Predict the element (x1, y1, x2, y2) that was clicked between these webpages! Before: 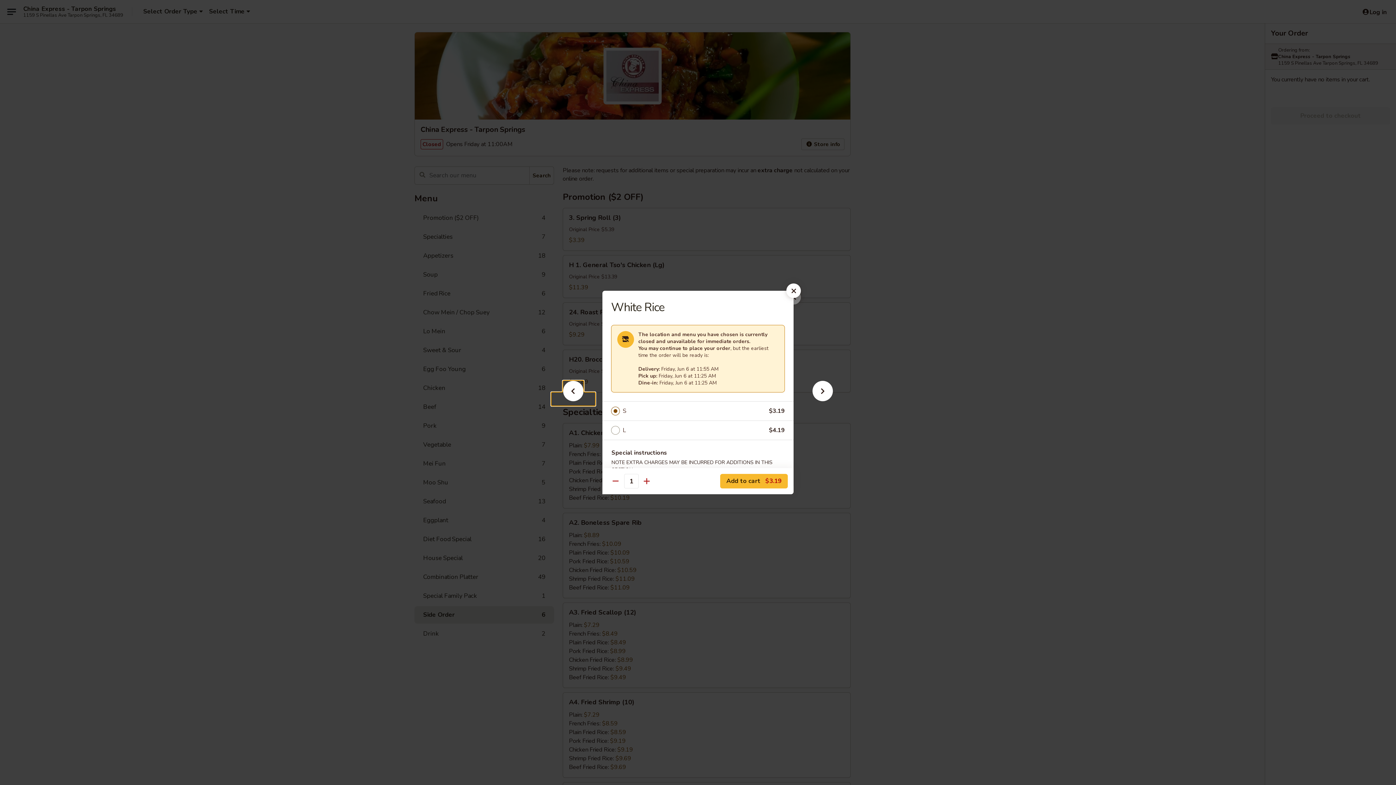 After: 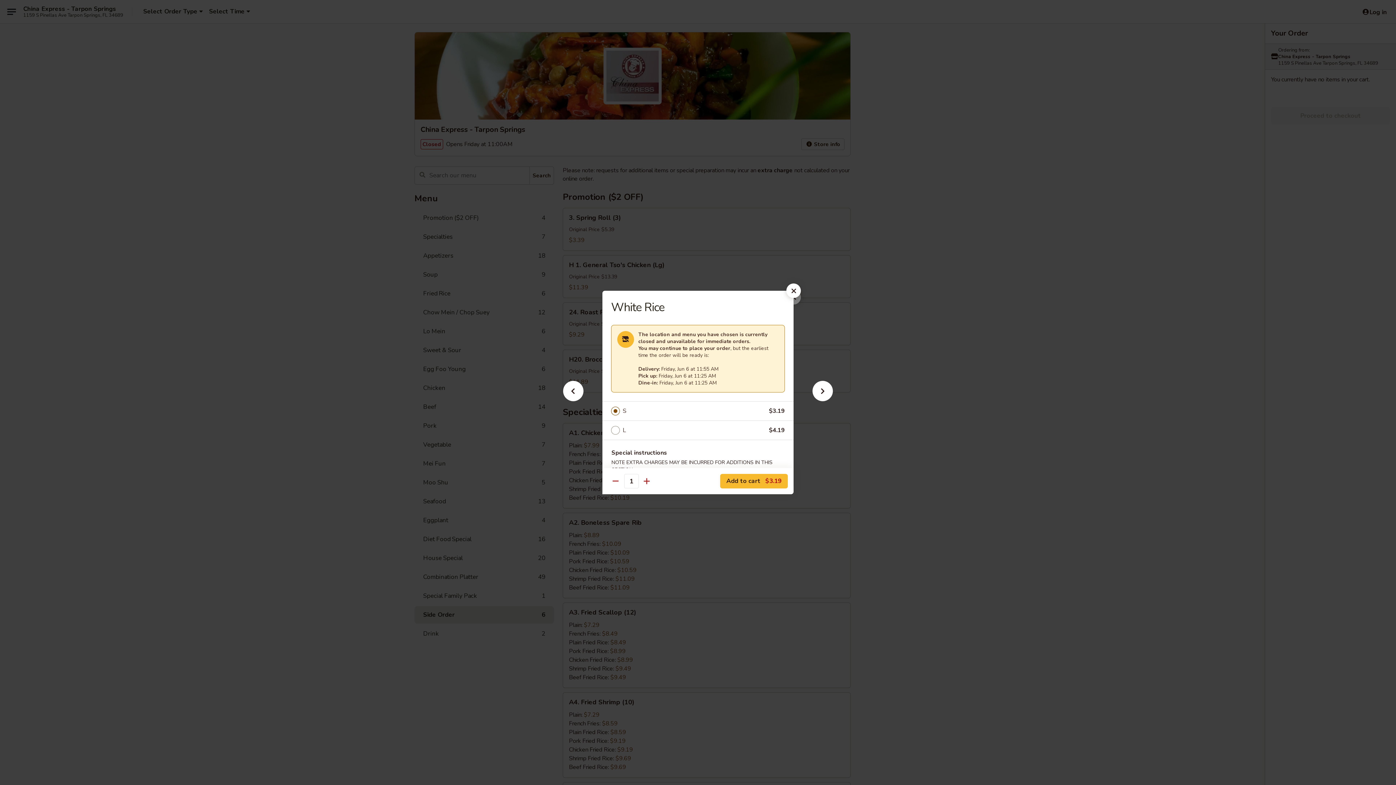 Action: bbox: (622, 406, 769, 416) label: S